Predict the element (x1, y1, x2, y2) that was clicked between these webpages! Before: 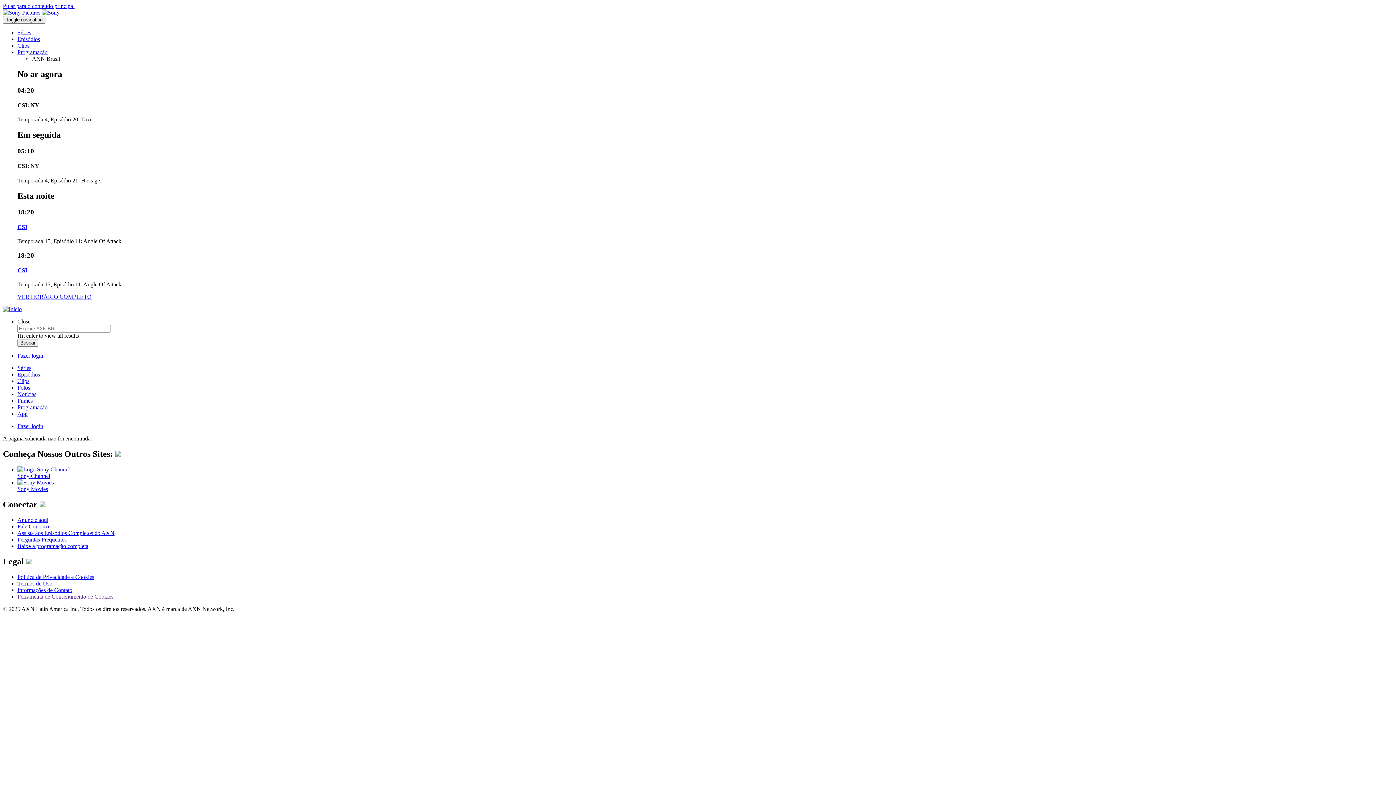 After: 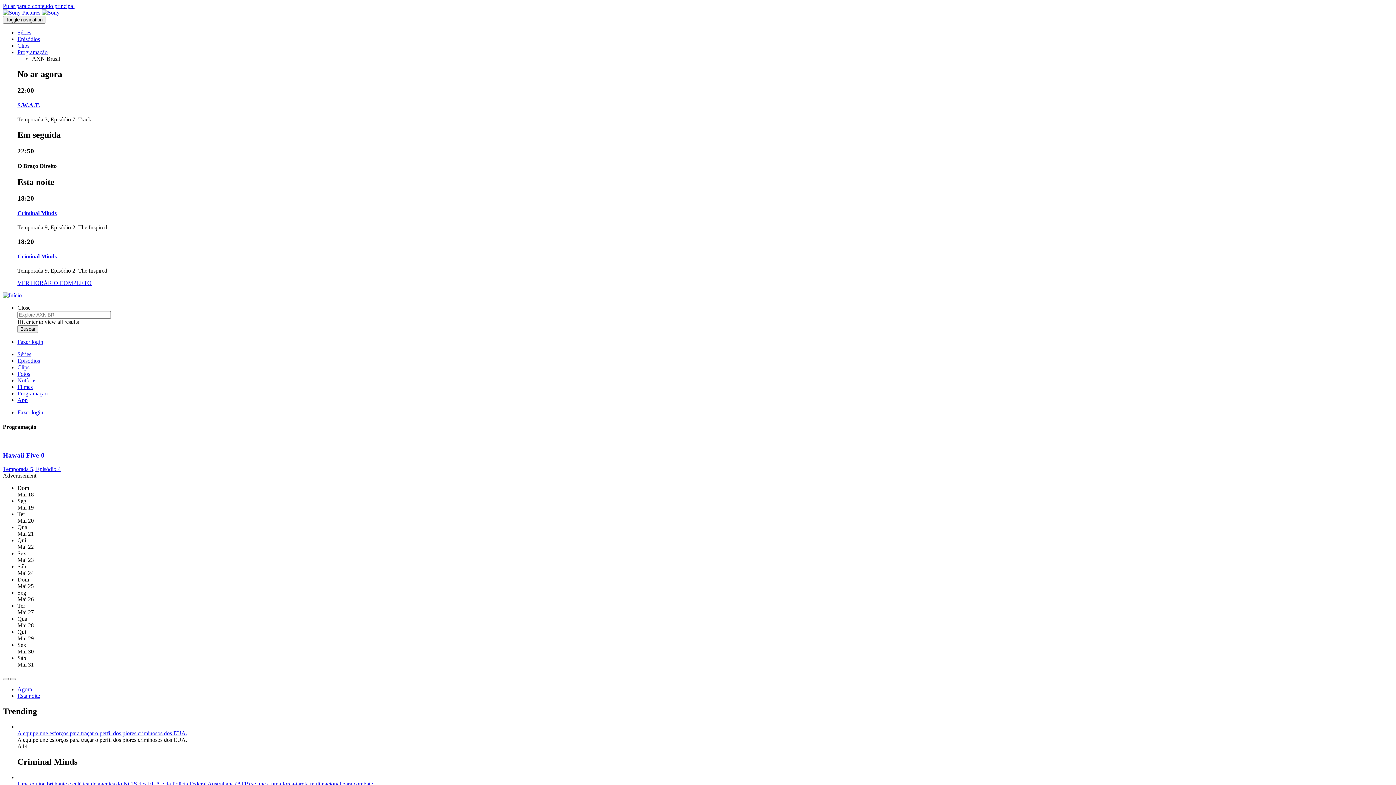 Action: bbox: (17, 404, 47, 410) label: Programação